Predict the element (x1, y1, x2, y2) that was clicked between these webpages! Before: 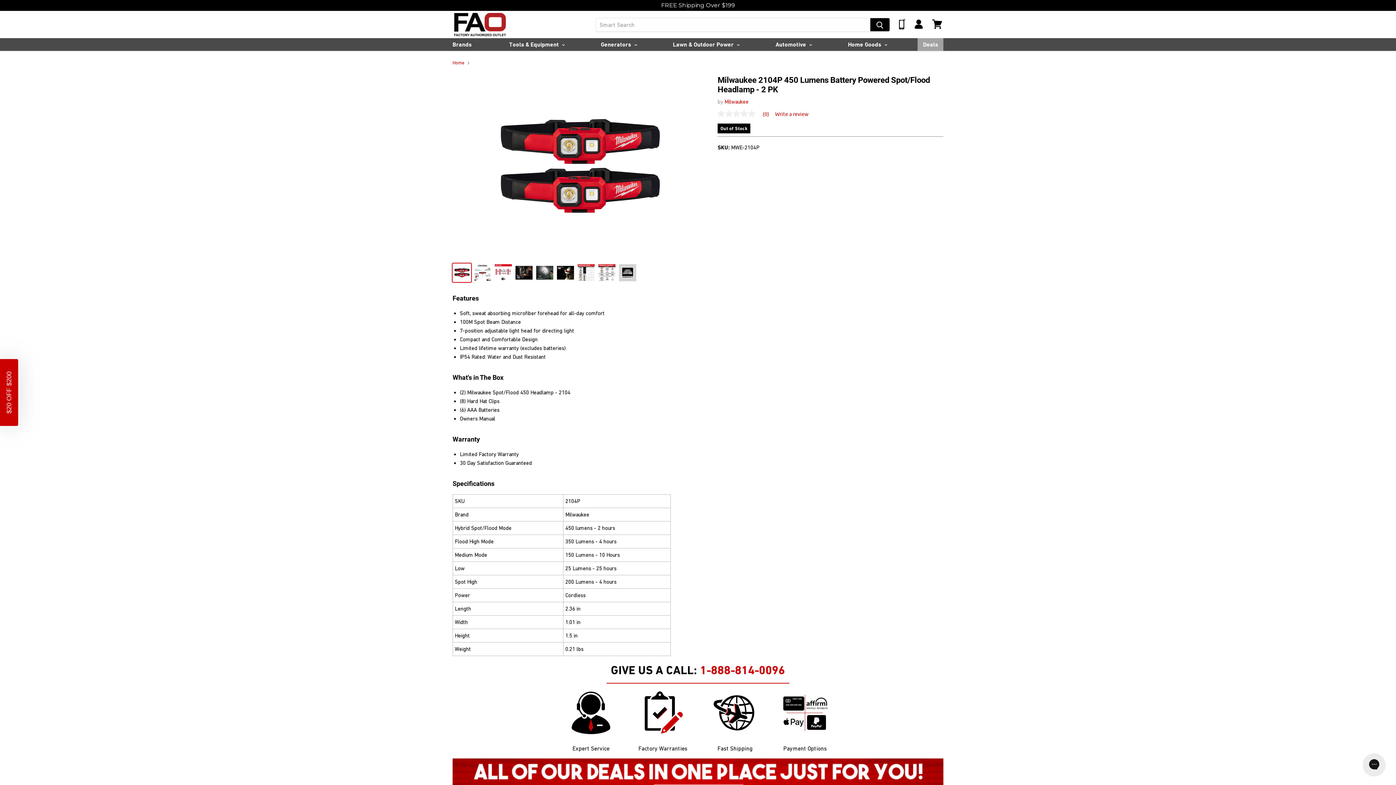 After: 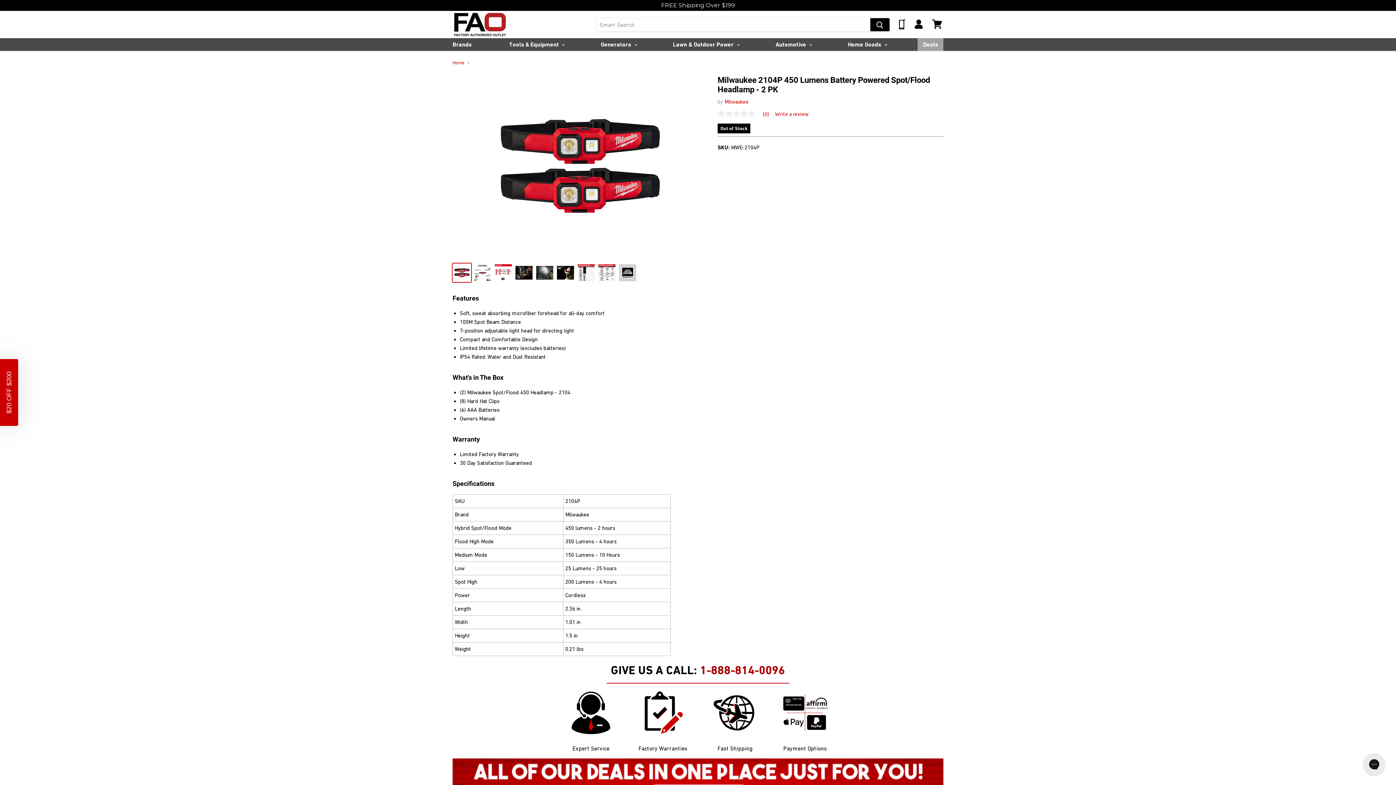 Action: bbox: (700, 663, 785, 677) label: 1-888-814-0096